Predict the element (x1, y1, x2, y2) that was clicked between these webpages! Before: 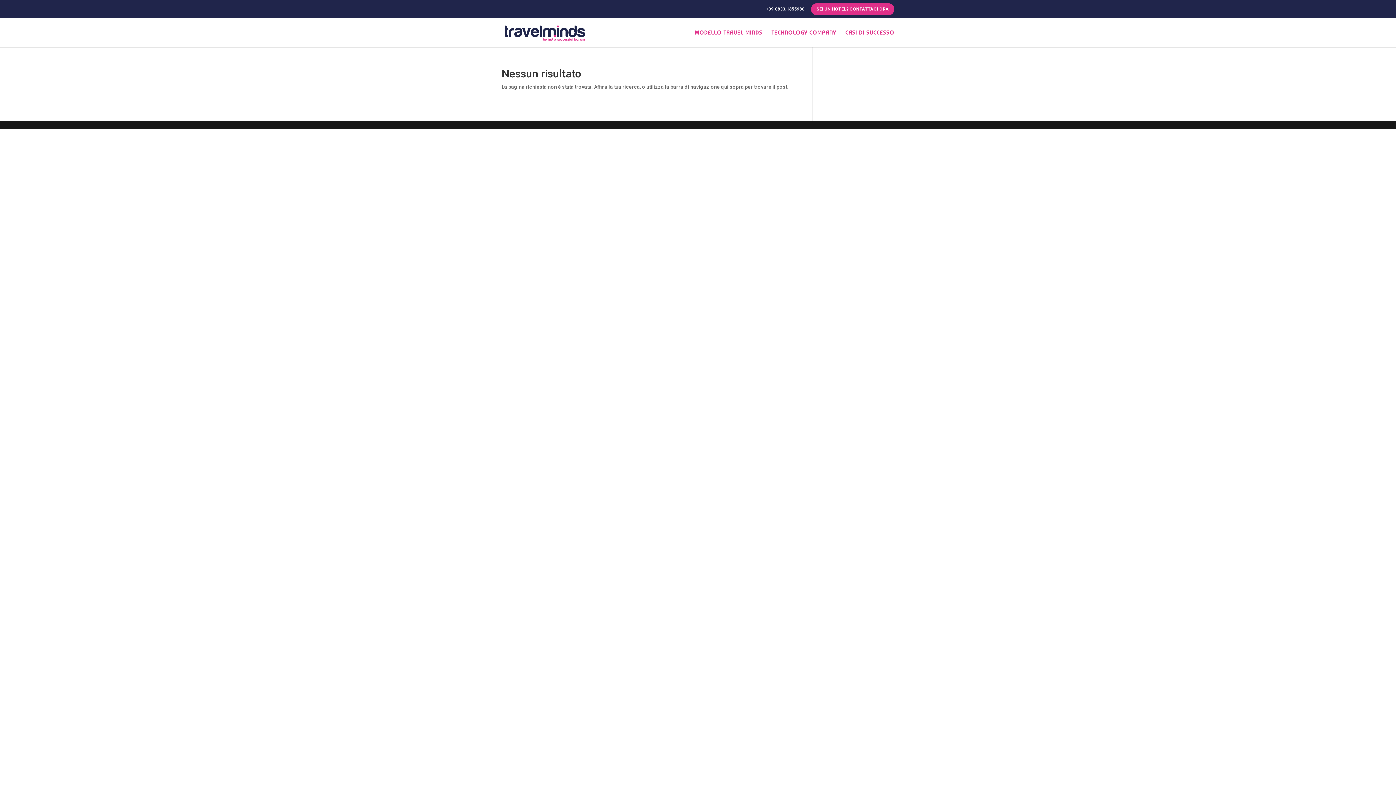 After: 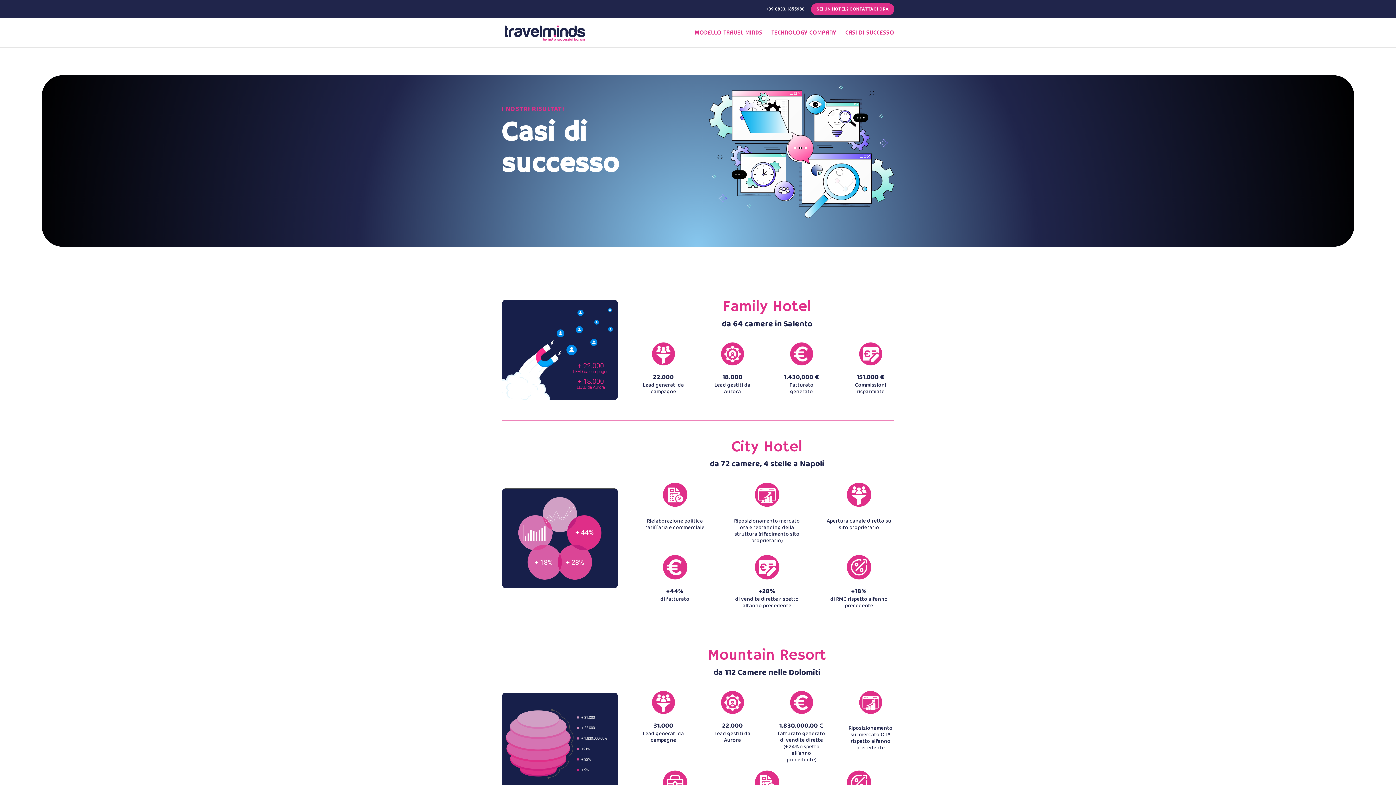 Action: bbox: (845, 30, 894, 47) label: CASI DI SUCCESSO